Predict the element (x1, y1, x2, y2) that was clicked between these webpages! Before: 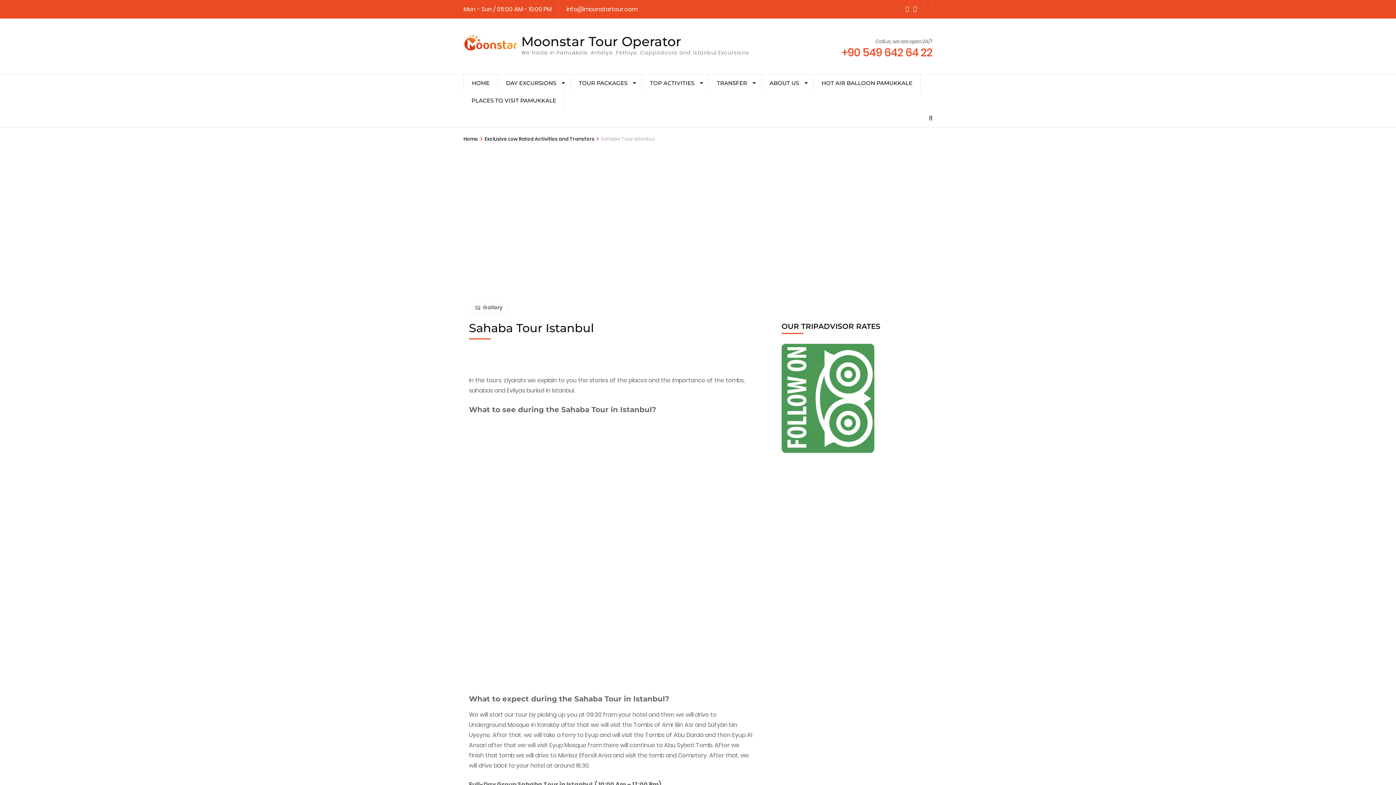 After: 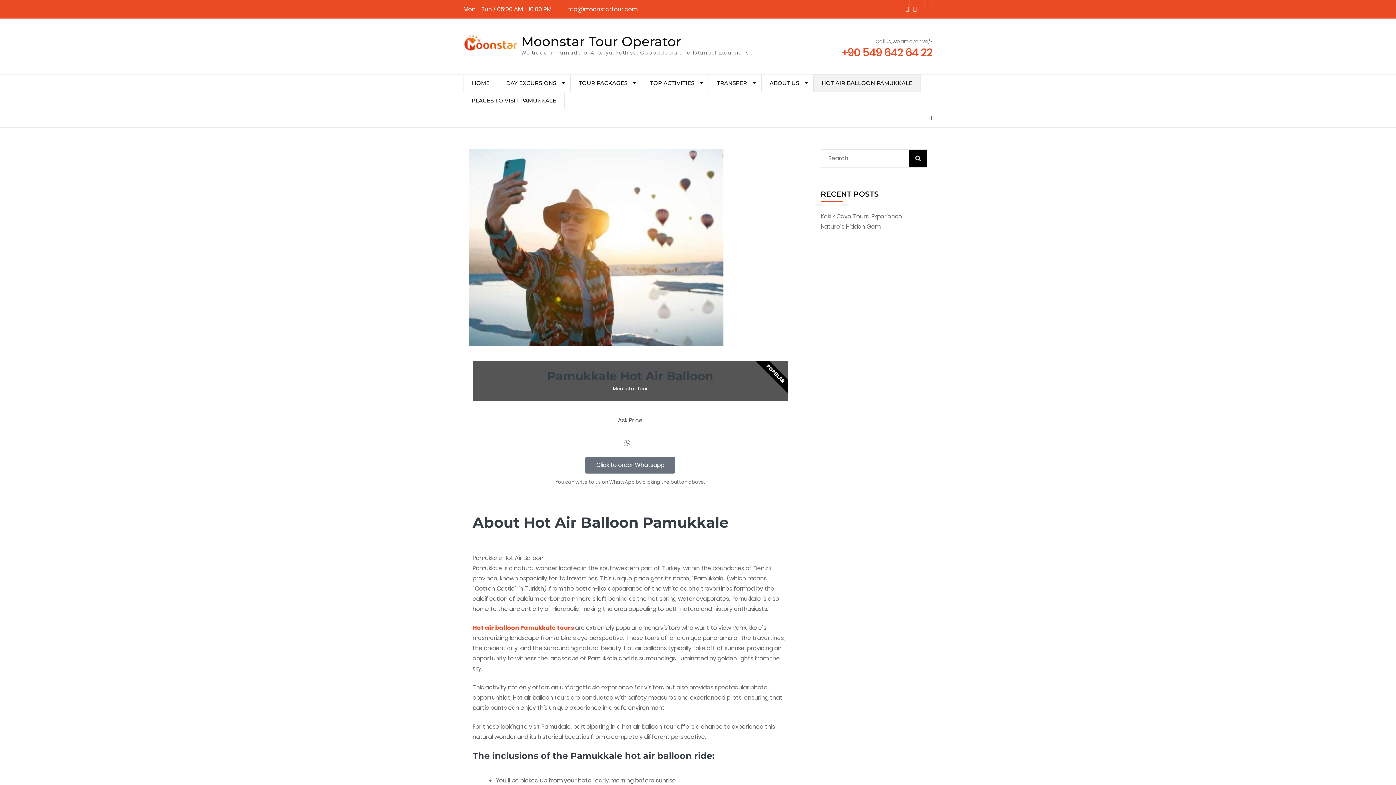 Action: bbox: (813, 74, 920, 92) label: HOT AIR BALLOON PAMUKKALE